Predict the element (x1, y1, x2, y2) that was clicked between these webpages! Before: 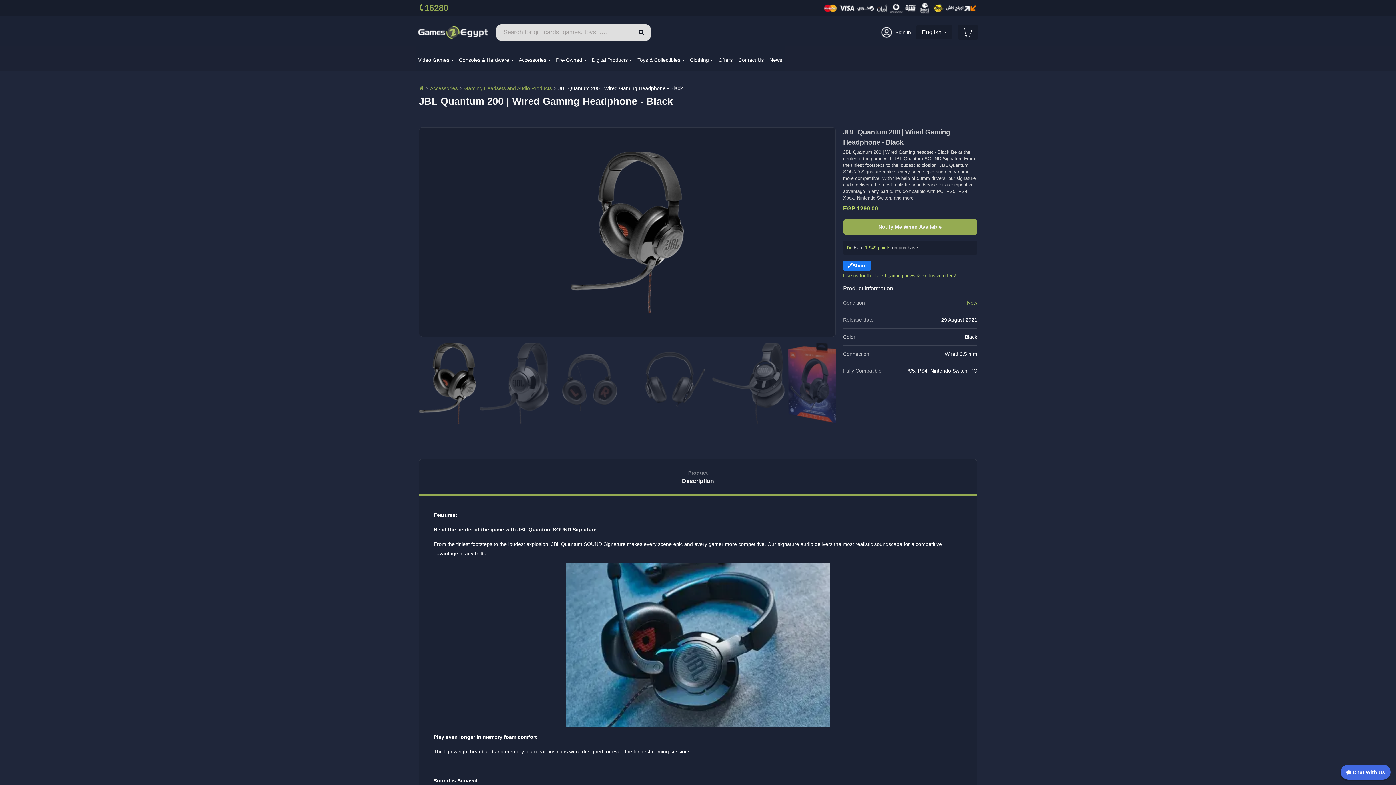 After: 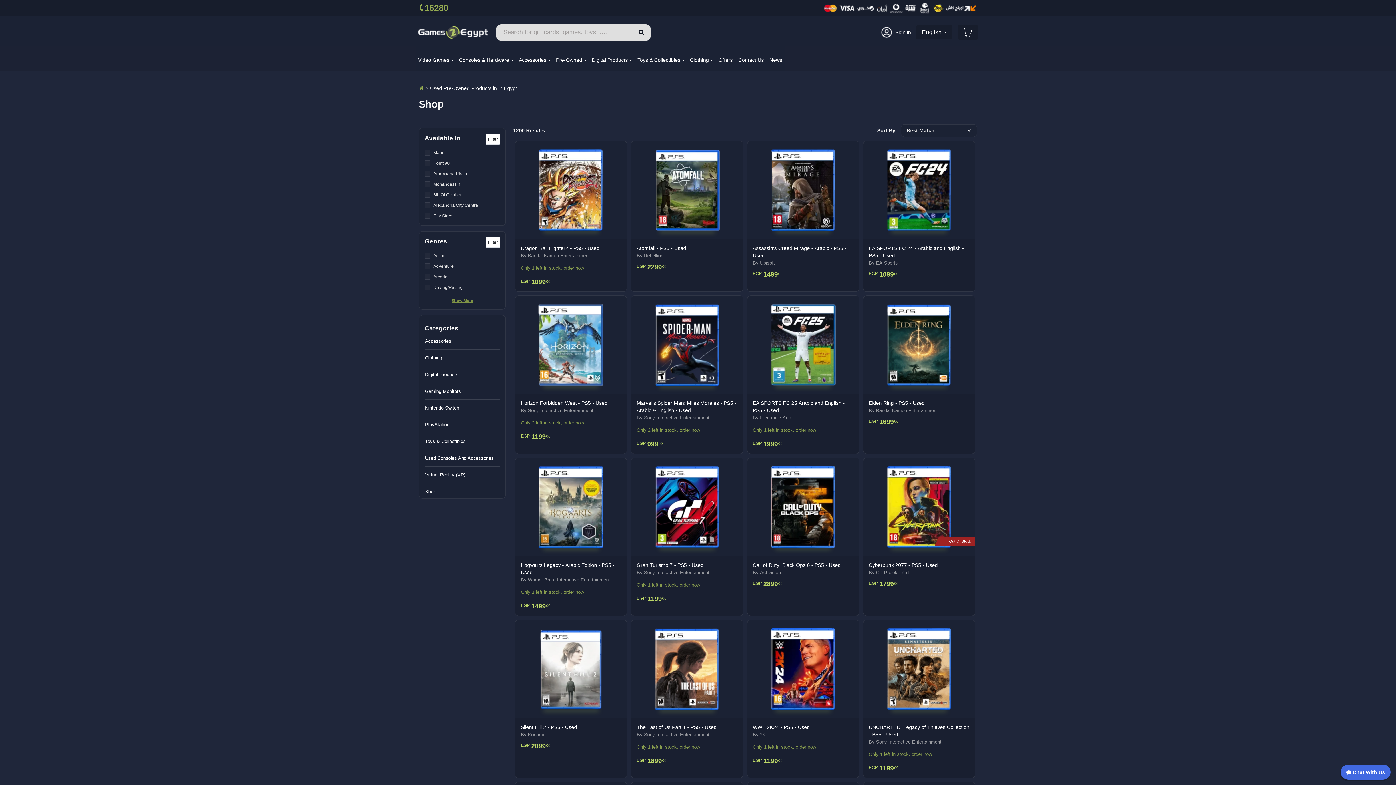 Action: bbox: (556, 48, 586, 71) label: Pre-Owned